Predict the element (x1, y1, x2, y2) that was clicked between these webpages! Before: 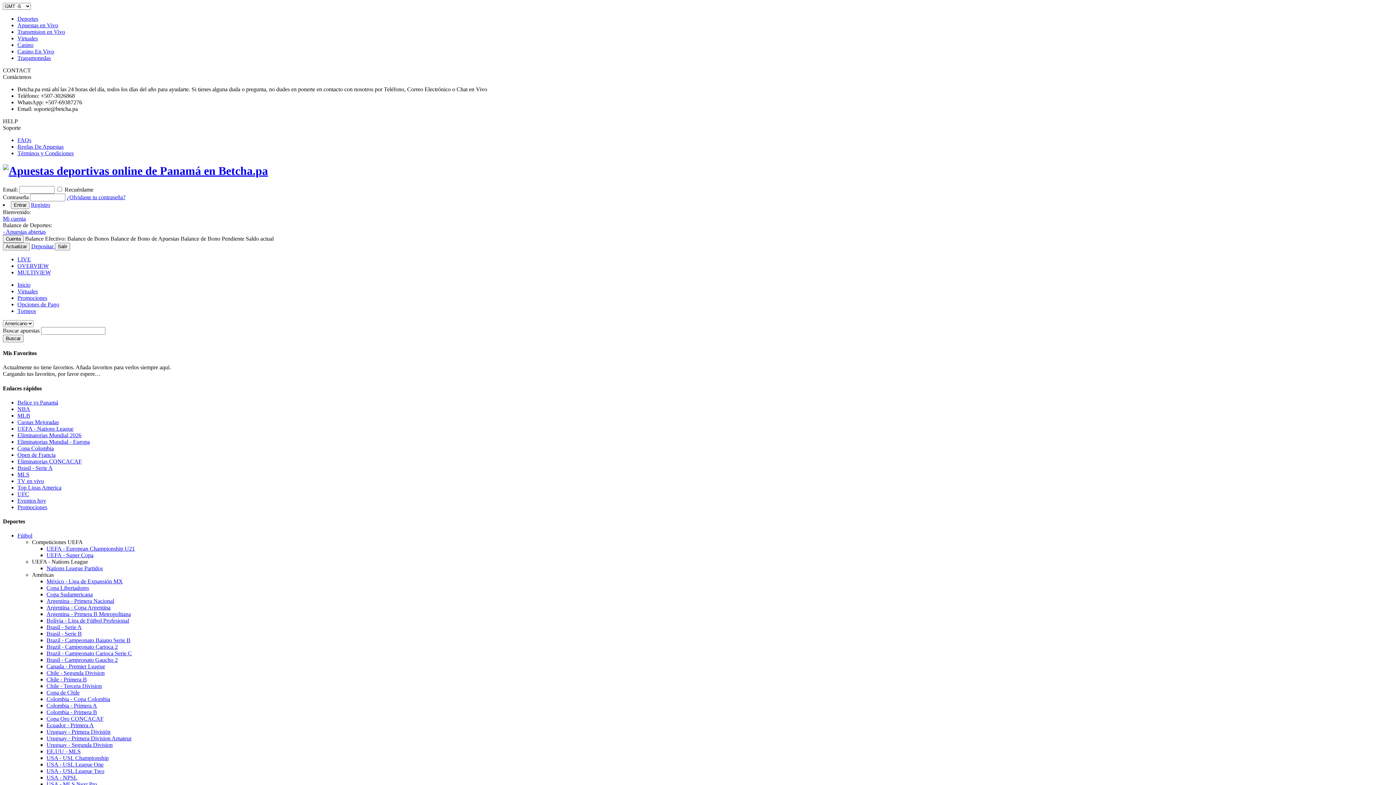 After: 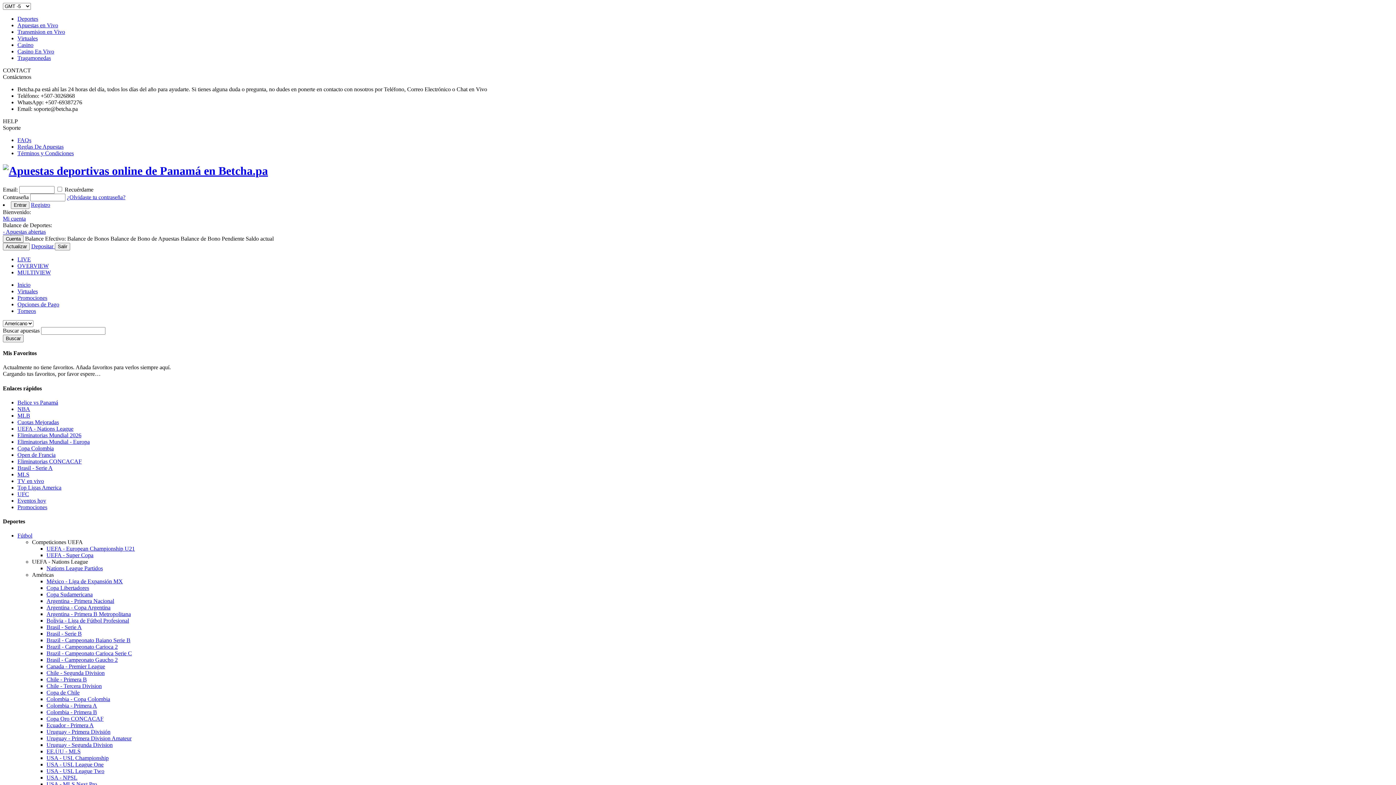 Action: bbox: (46, 781, 97, 787) label: USA - MLS Next Pro